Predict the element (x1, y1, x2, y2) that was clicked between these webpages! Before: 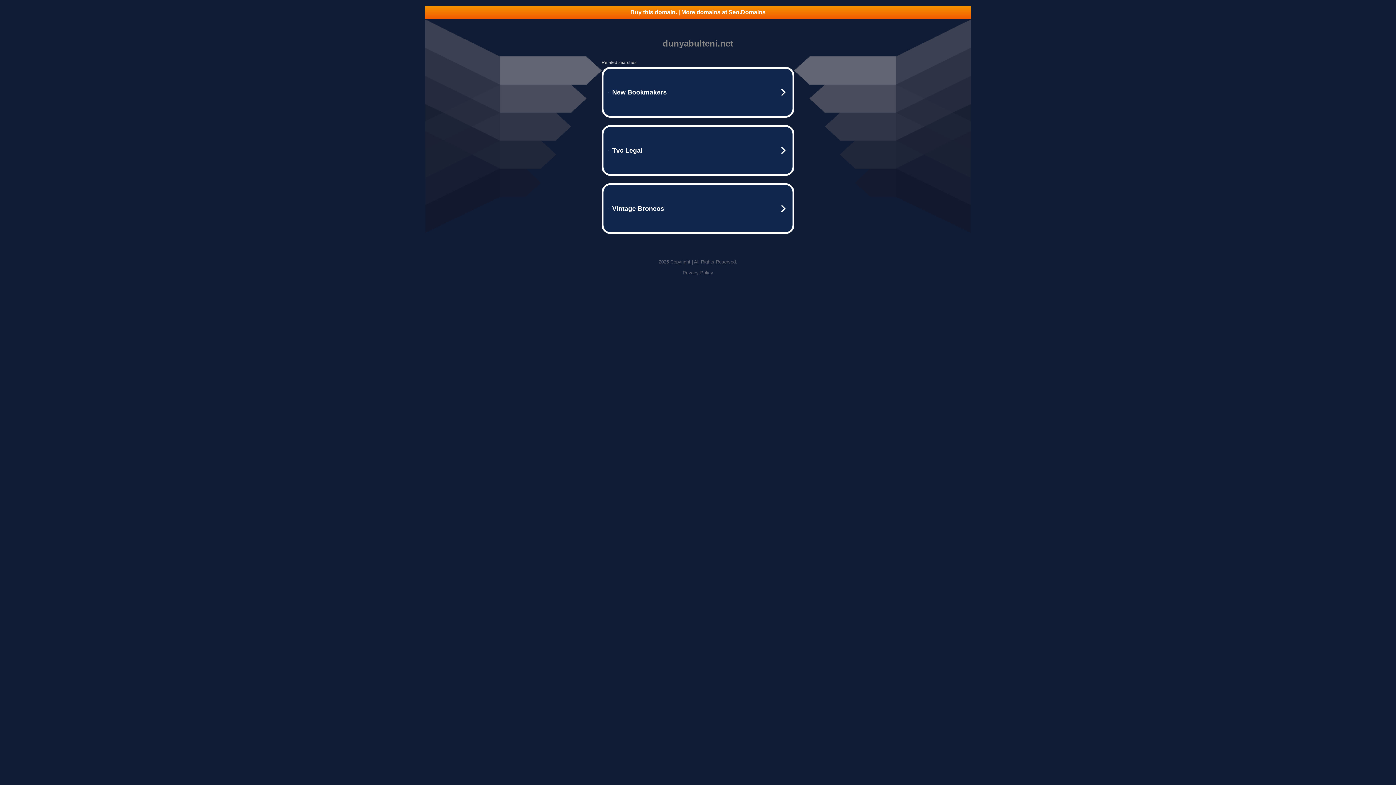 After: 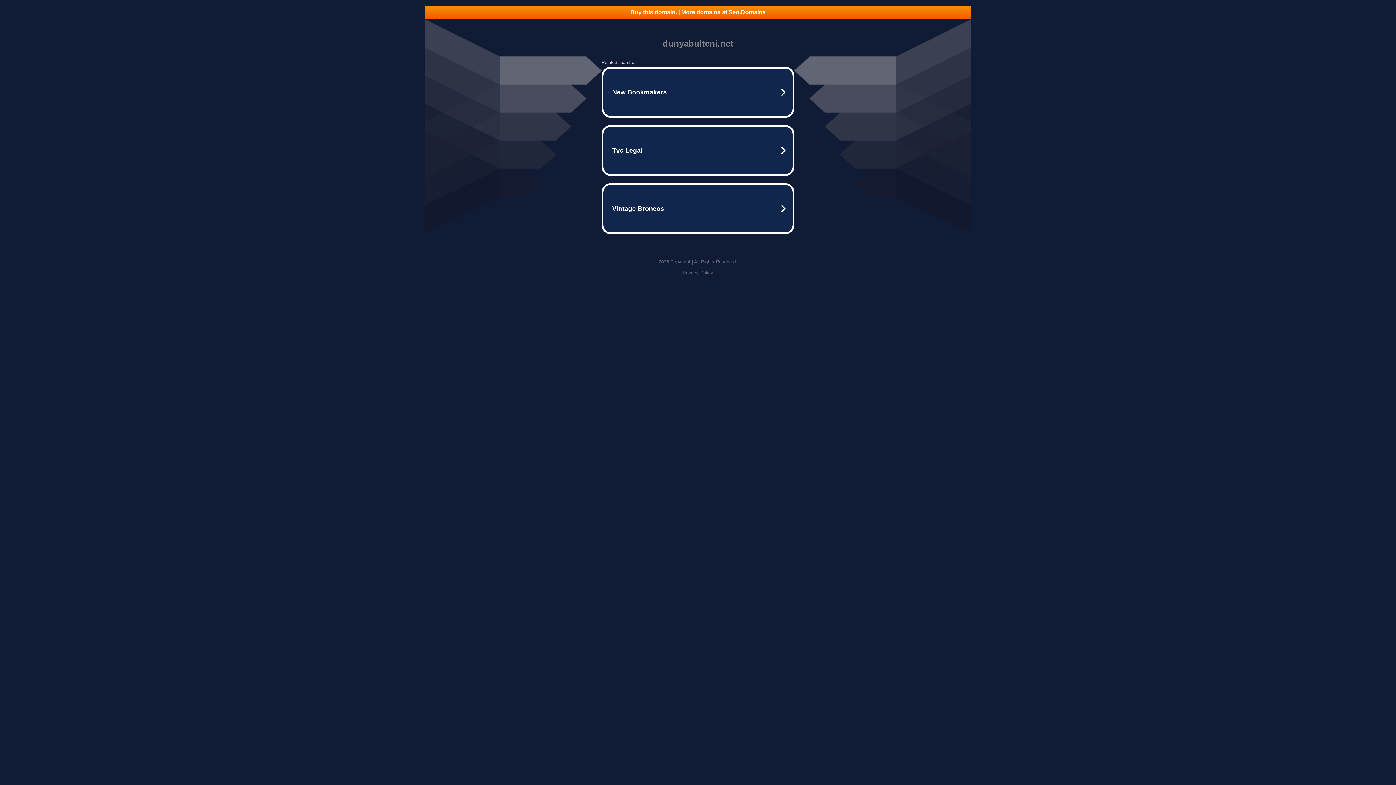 Action: bbox: (682, 270, 713, 275) label: Privacy Policy